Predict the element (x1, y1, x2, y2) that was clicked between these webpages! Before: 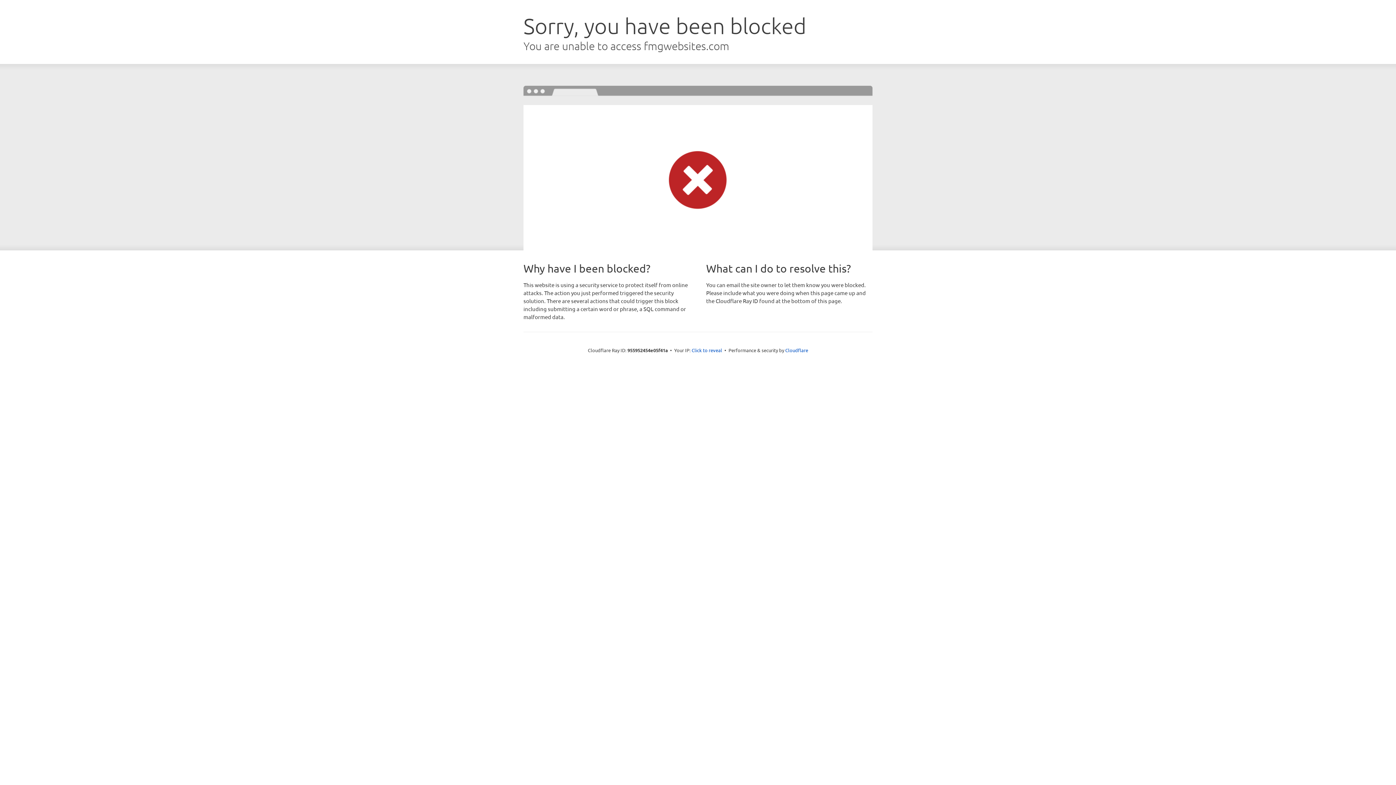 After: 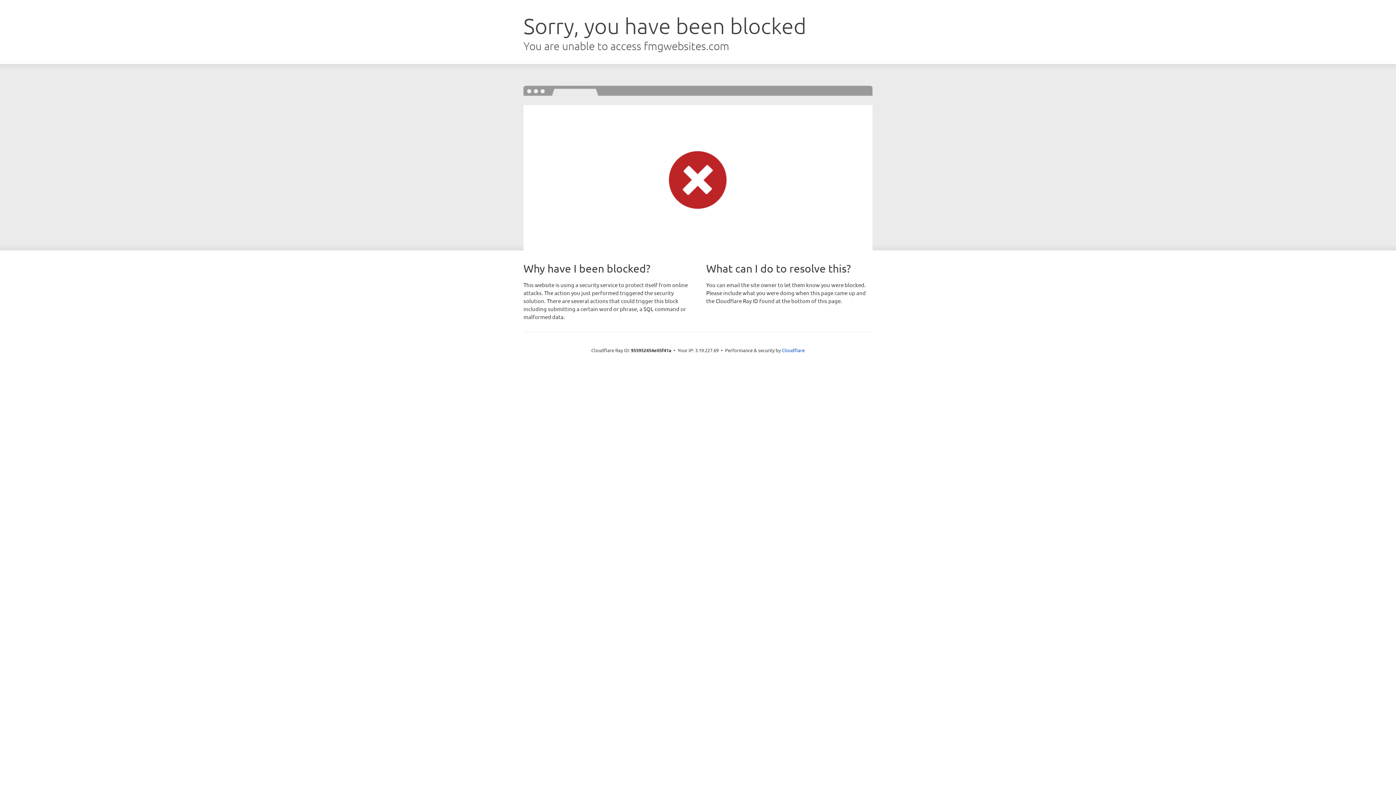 Action: bbox: (691, 346, 722, 353) label: Click to reveal